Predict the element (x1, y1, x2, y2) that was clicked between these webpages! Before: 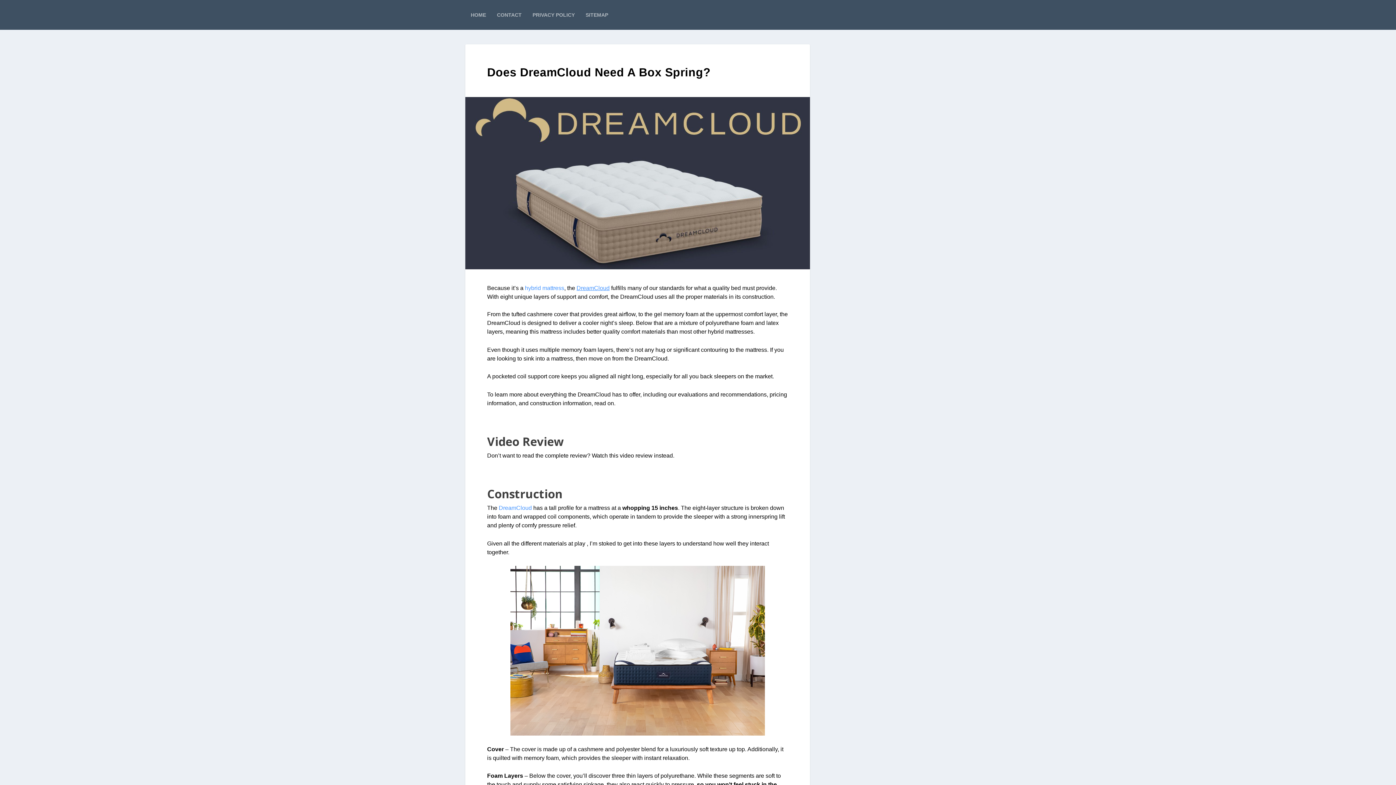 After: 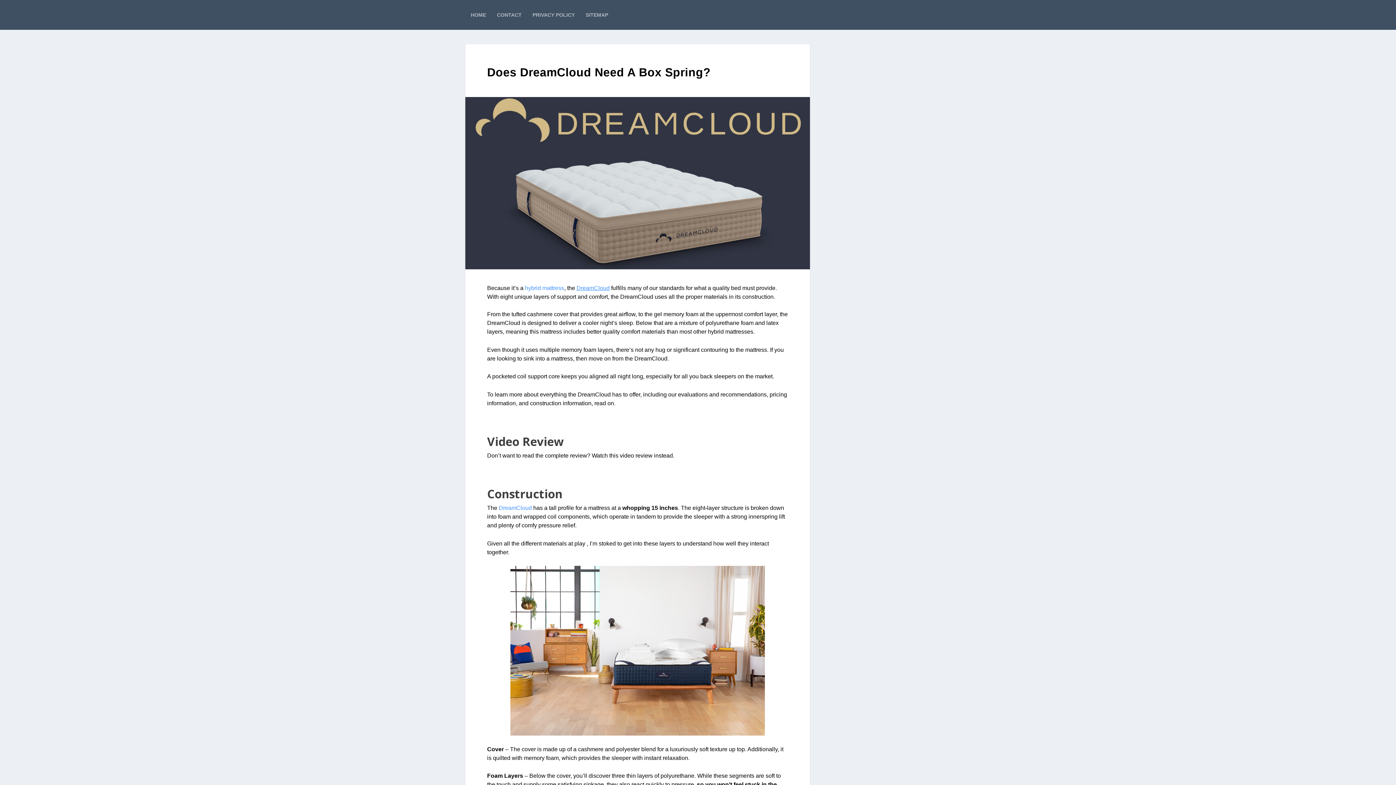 Action: bbox: (498, 505, 532, 511) label: DreamCloud